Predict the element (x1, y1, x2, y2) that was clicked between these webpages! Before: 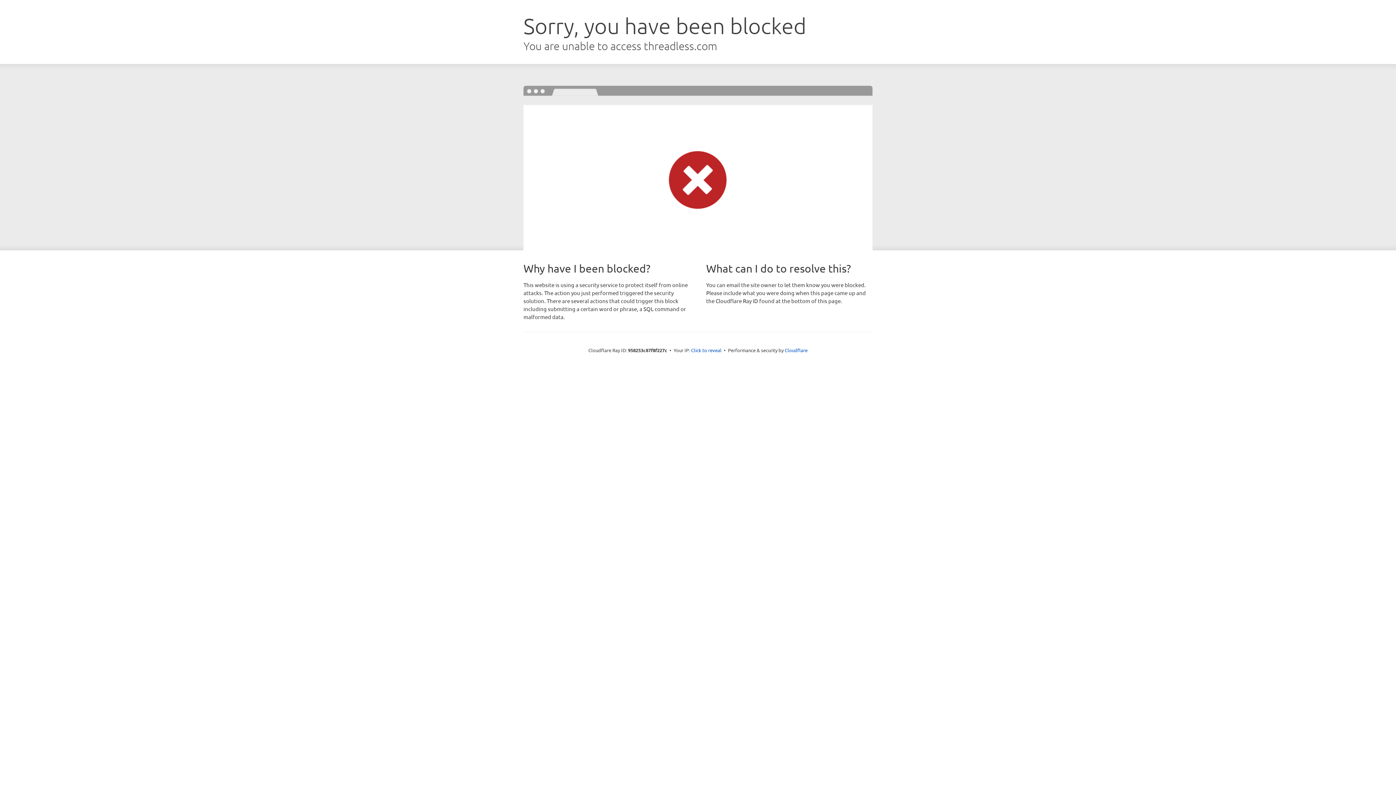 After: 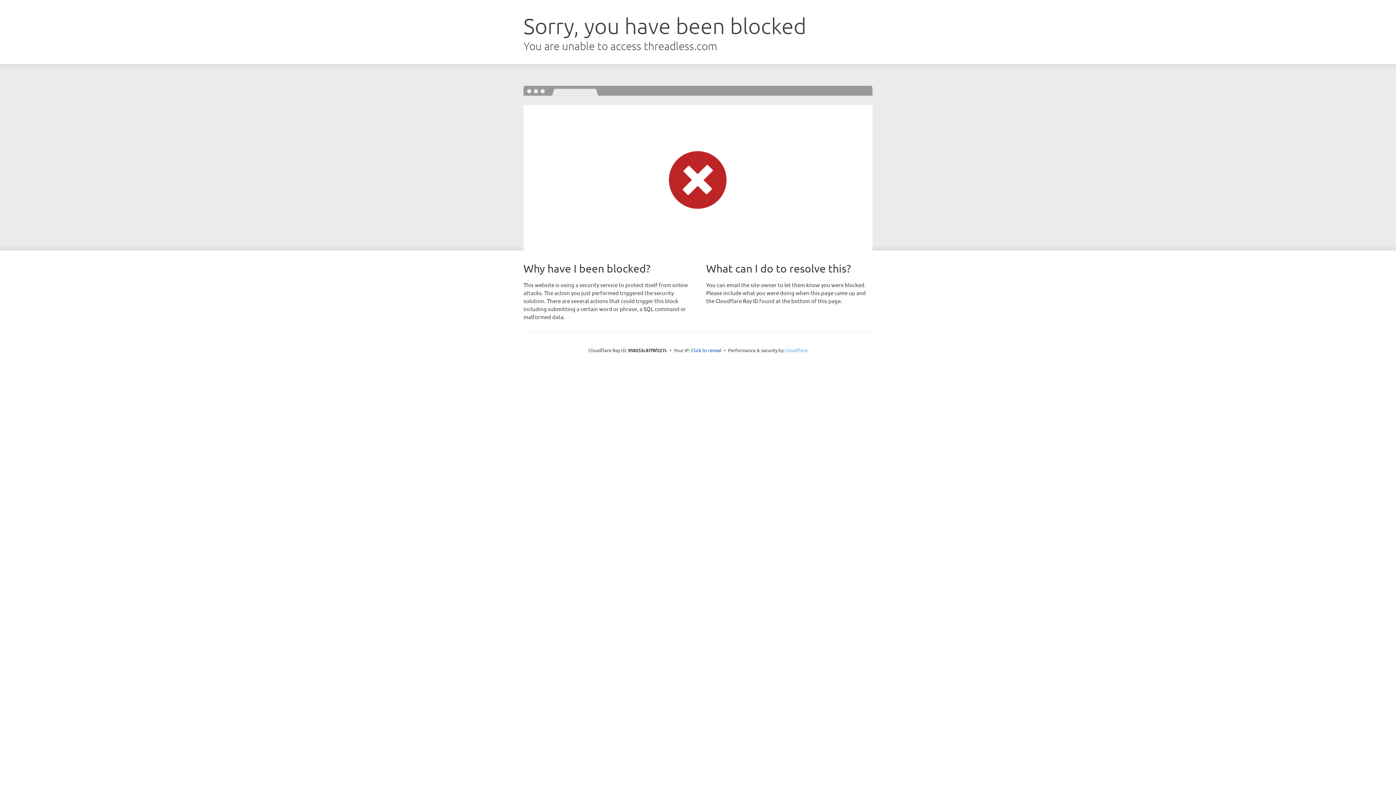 Action: bbox: (784, 347, 807, 353) label: Cloudflare